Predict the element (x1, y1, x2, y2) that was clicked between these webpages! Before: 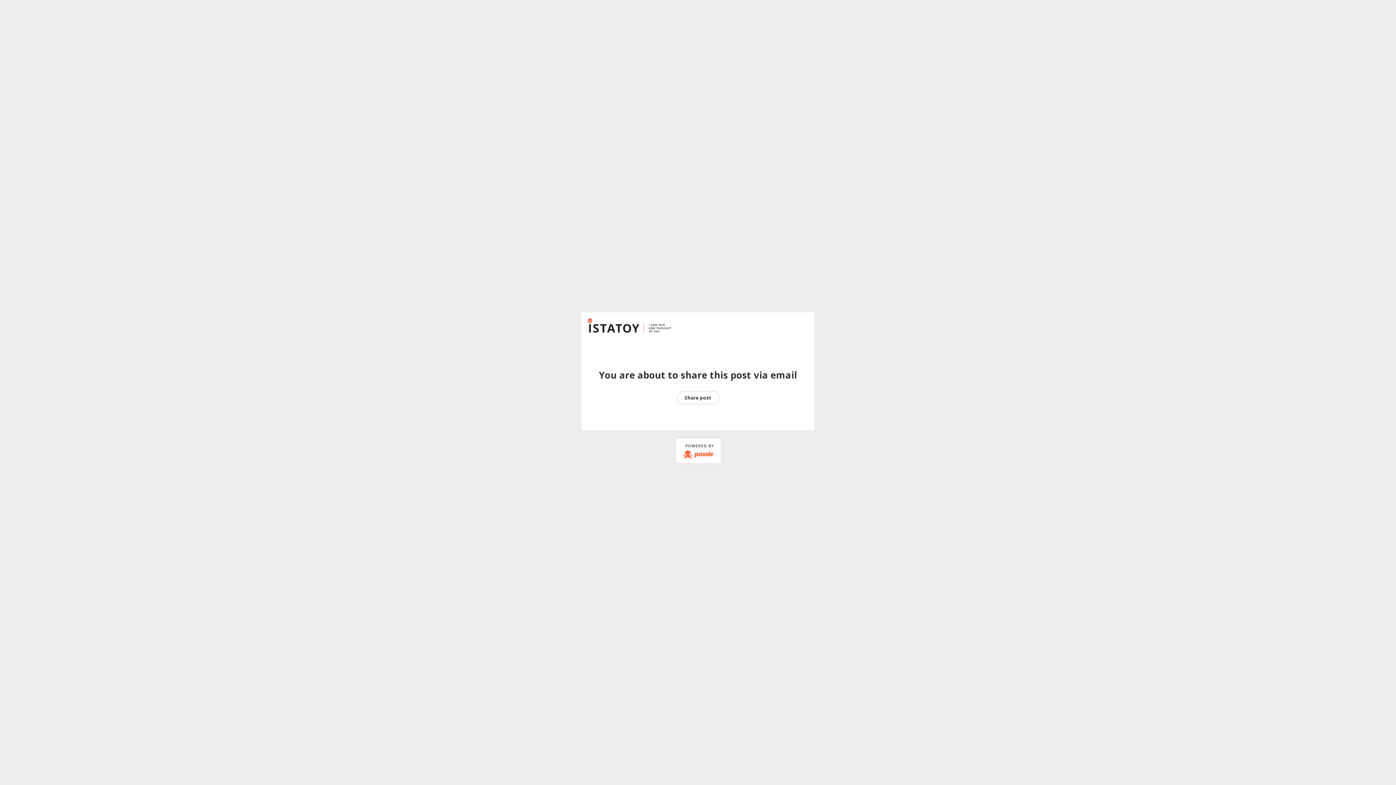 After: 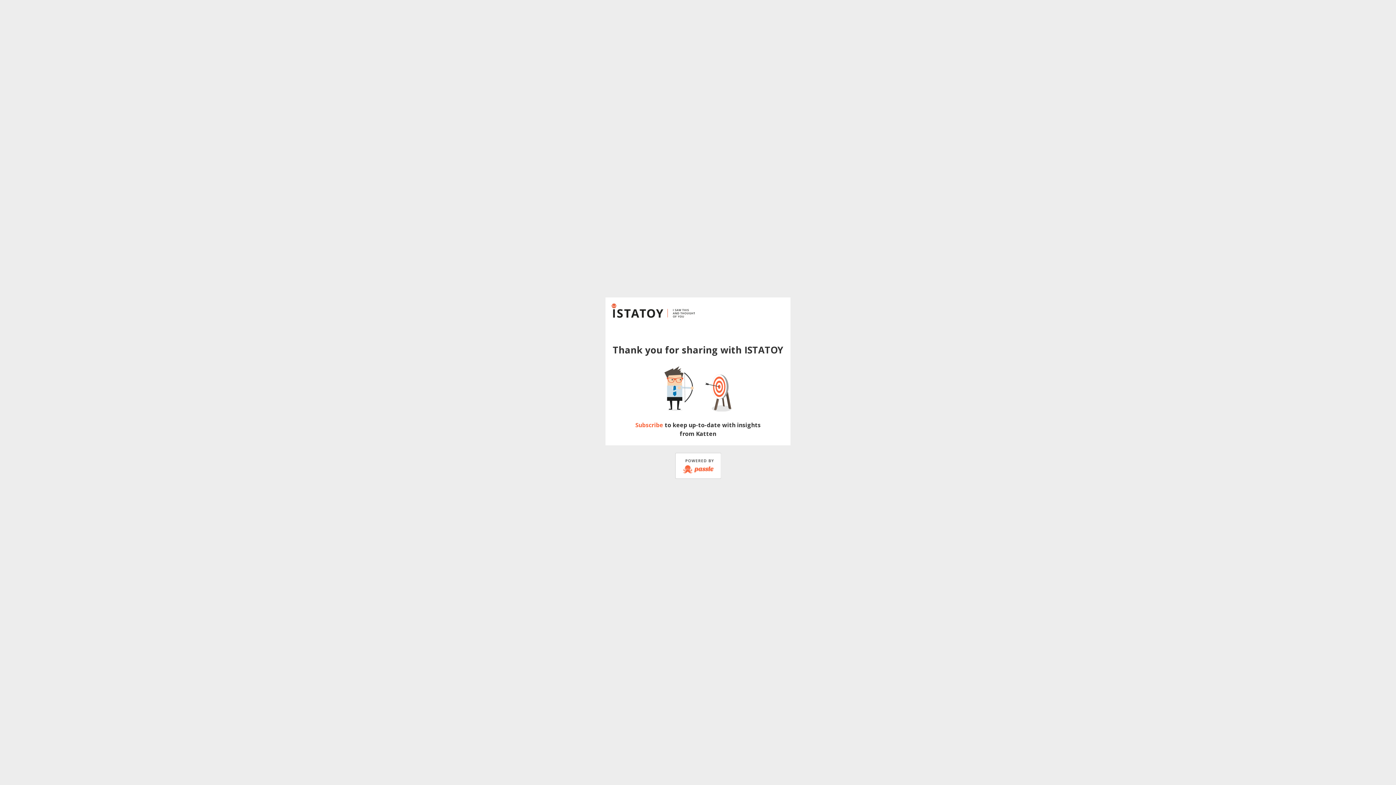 Action: bbox: (677, 391, 719, 404) label: Share post